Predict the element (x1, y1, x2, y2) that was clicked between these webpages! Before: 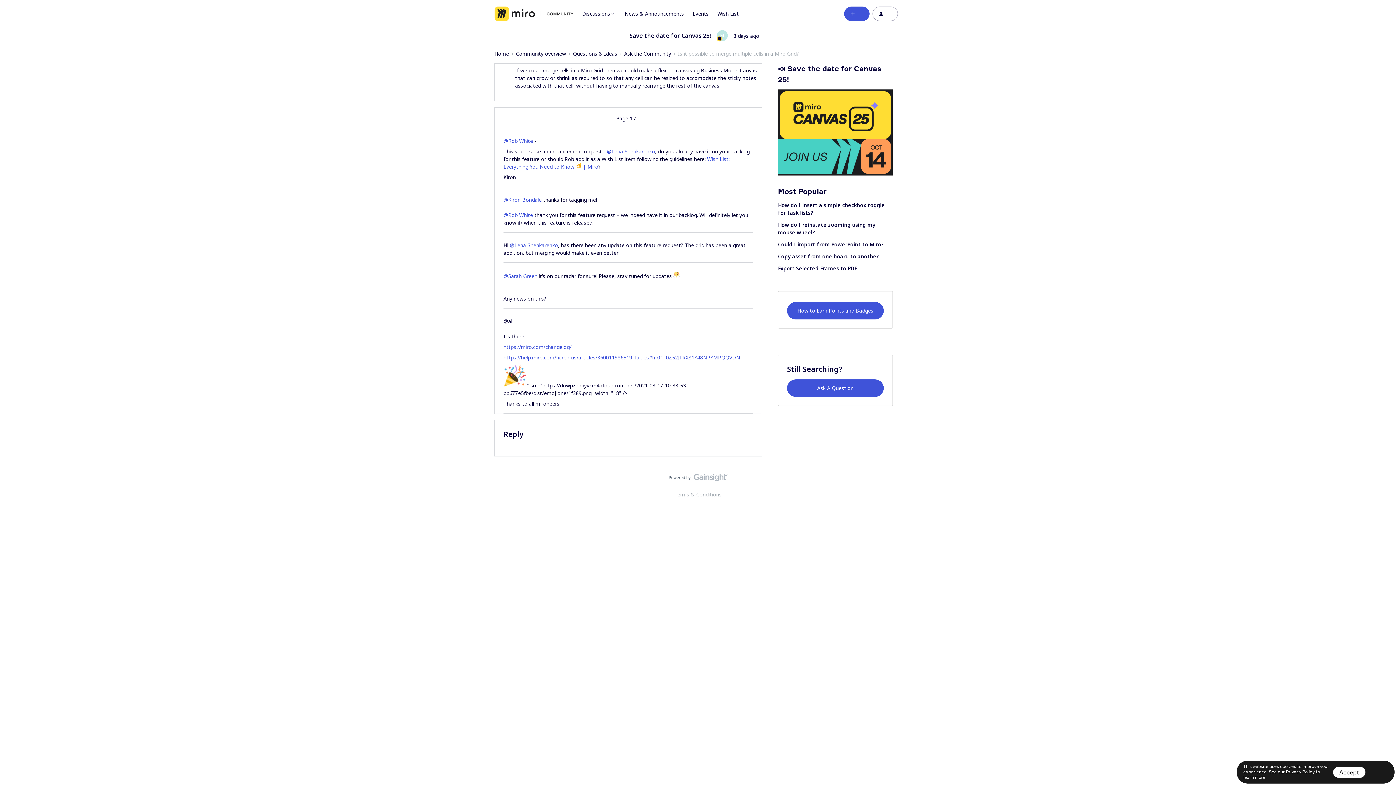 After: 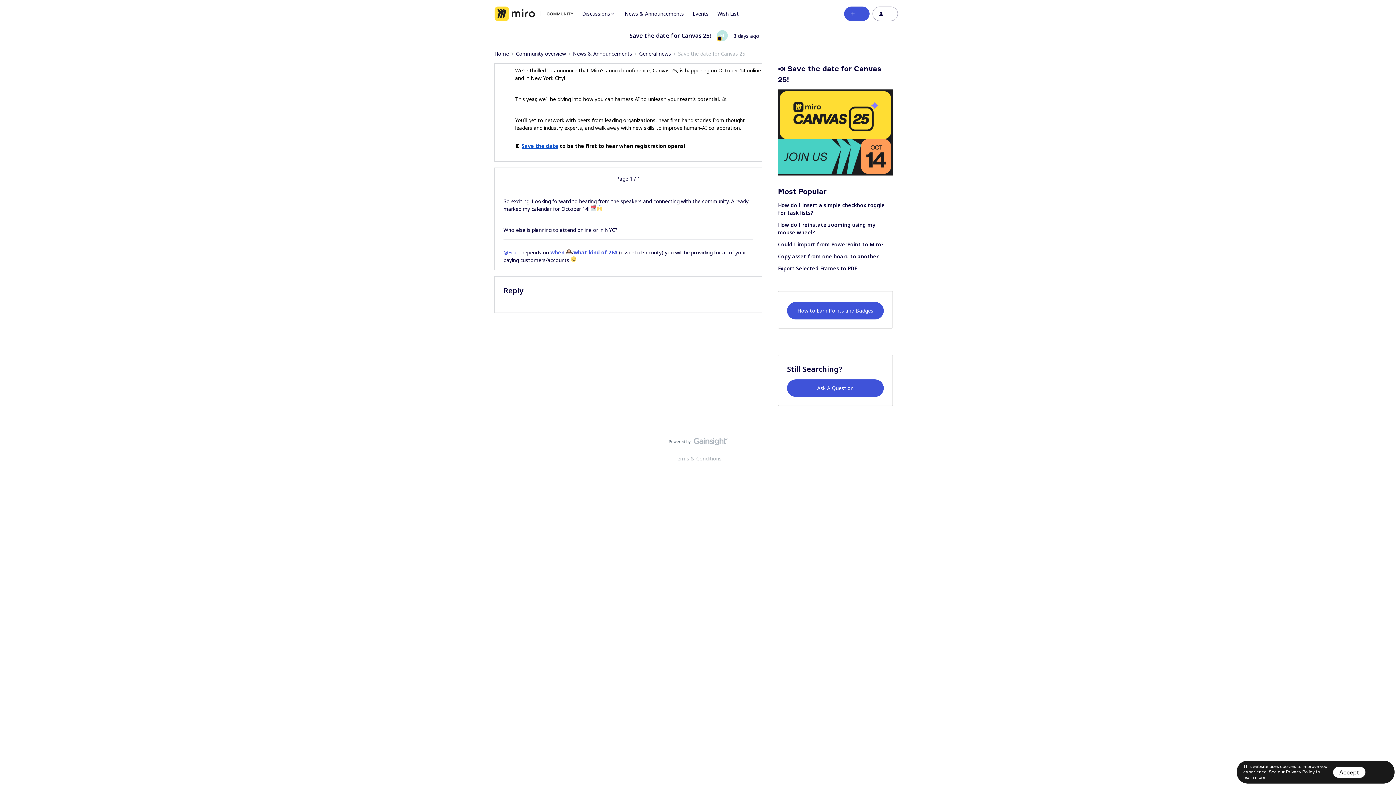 Action: bbox: (494, 27, 901, 44)